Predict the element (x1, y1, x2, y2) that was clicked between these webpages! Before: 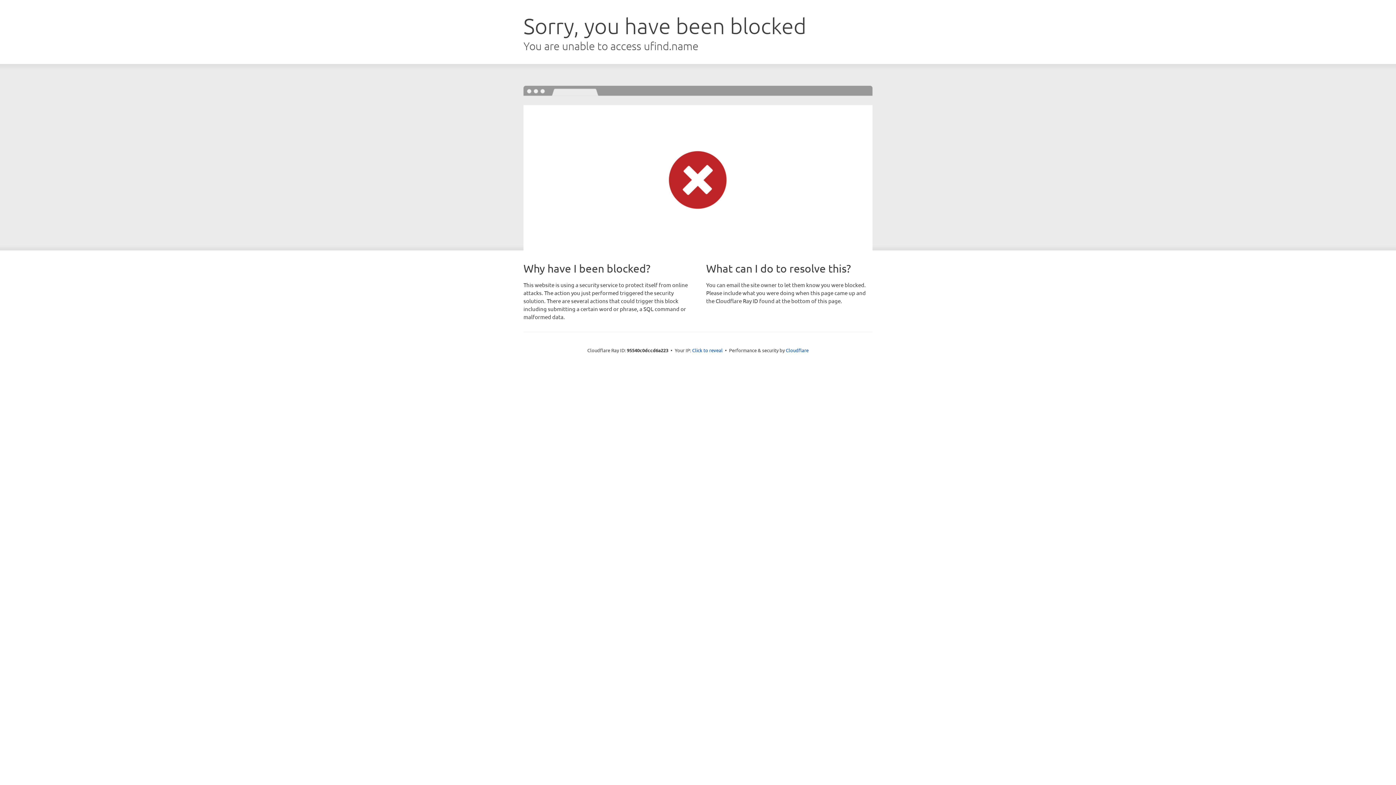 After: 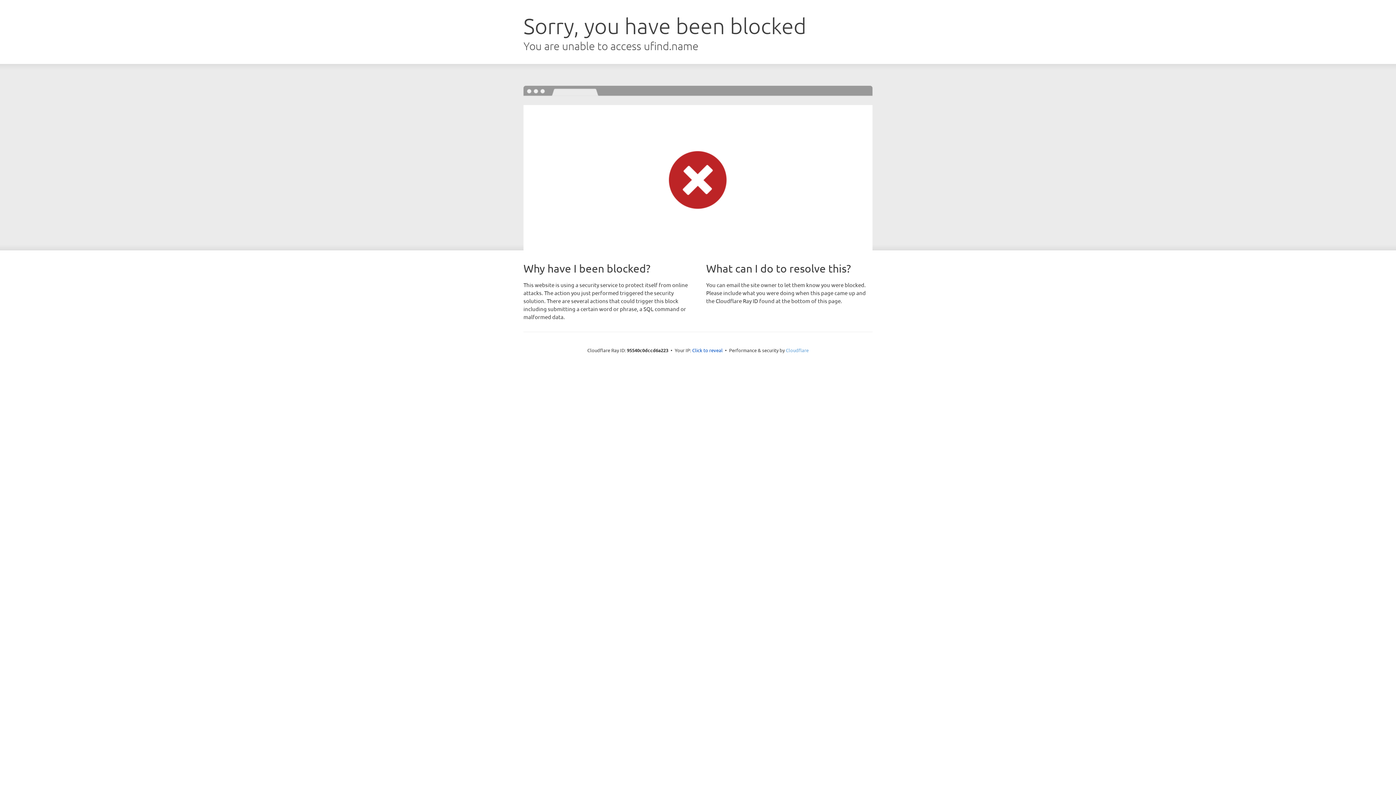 Action: bbox: (786, 347, 808, 353) label: Cloudflare